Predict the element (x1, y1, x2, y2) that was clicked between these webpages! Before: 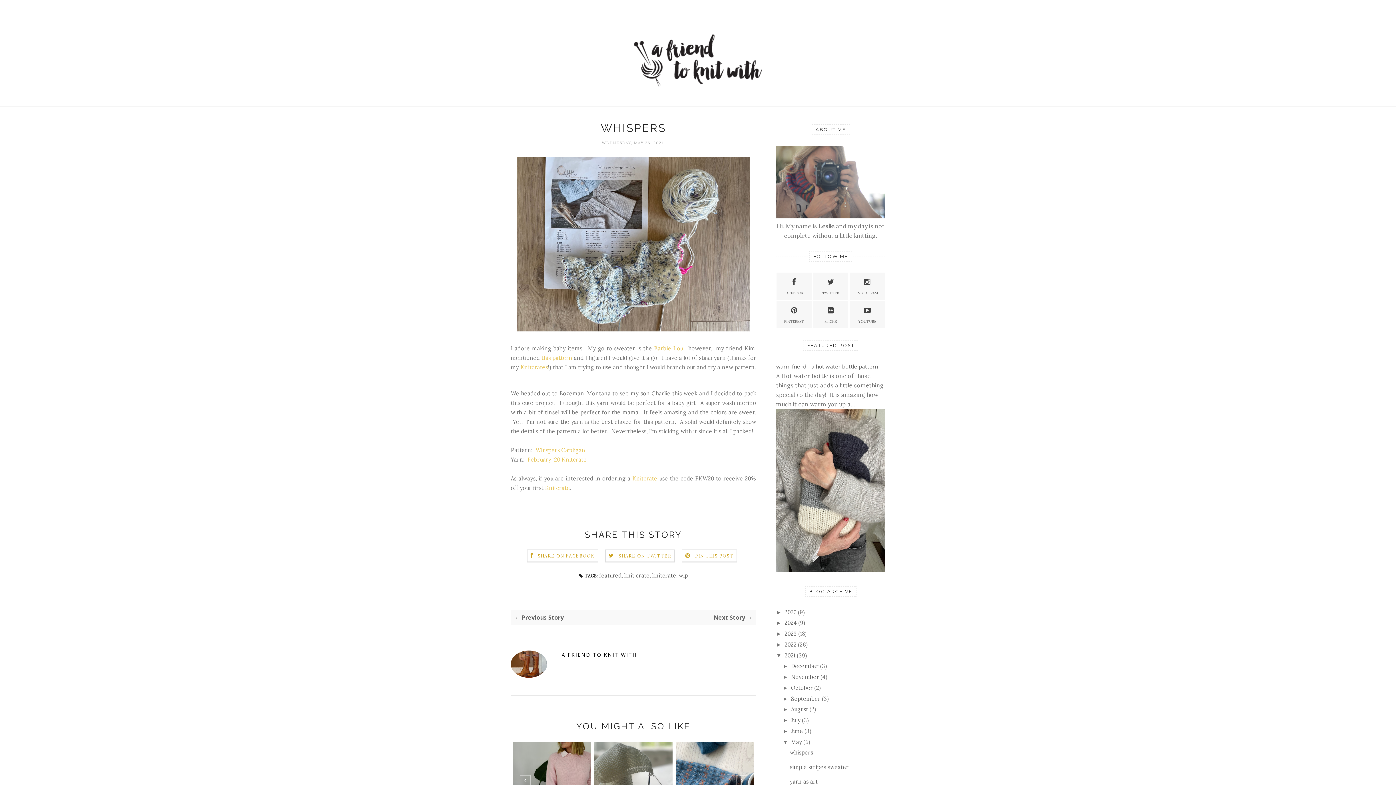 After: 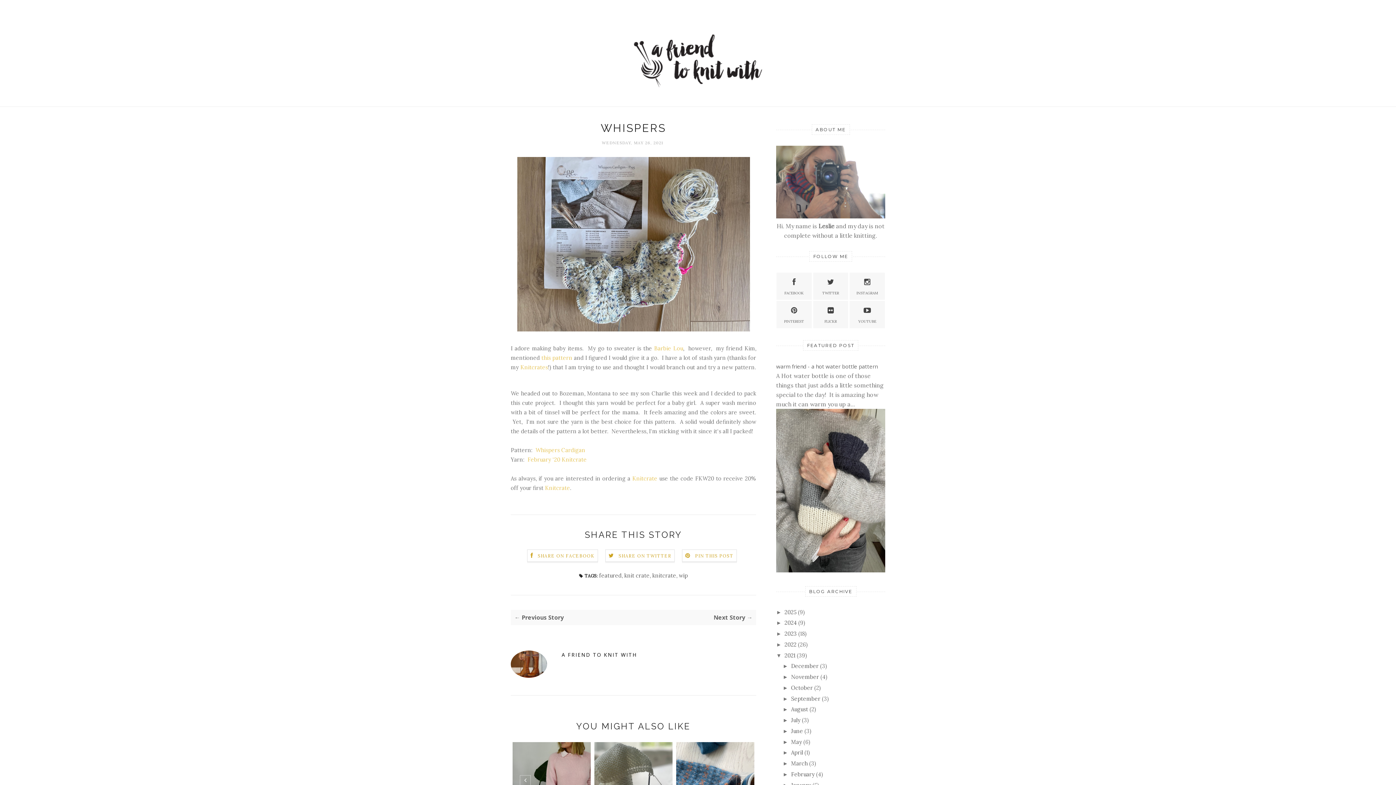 Action: bbox: (782, 739, 791, 745) label: ▼  